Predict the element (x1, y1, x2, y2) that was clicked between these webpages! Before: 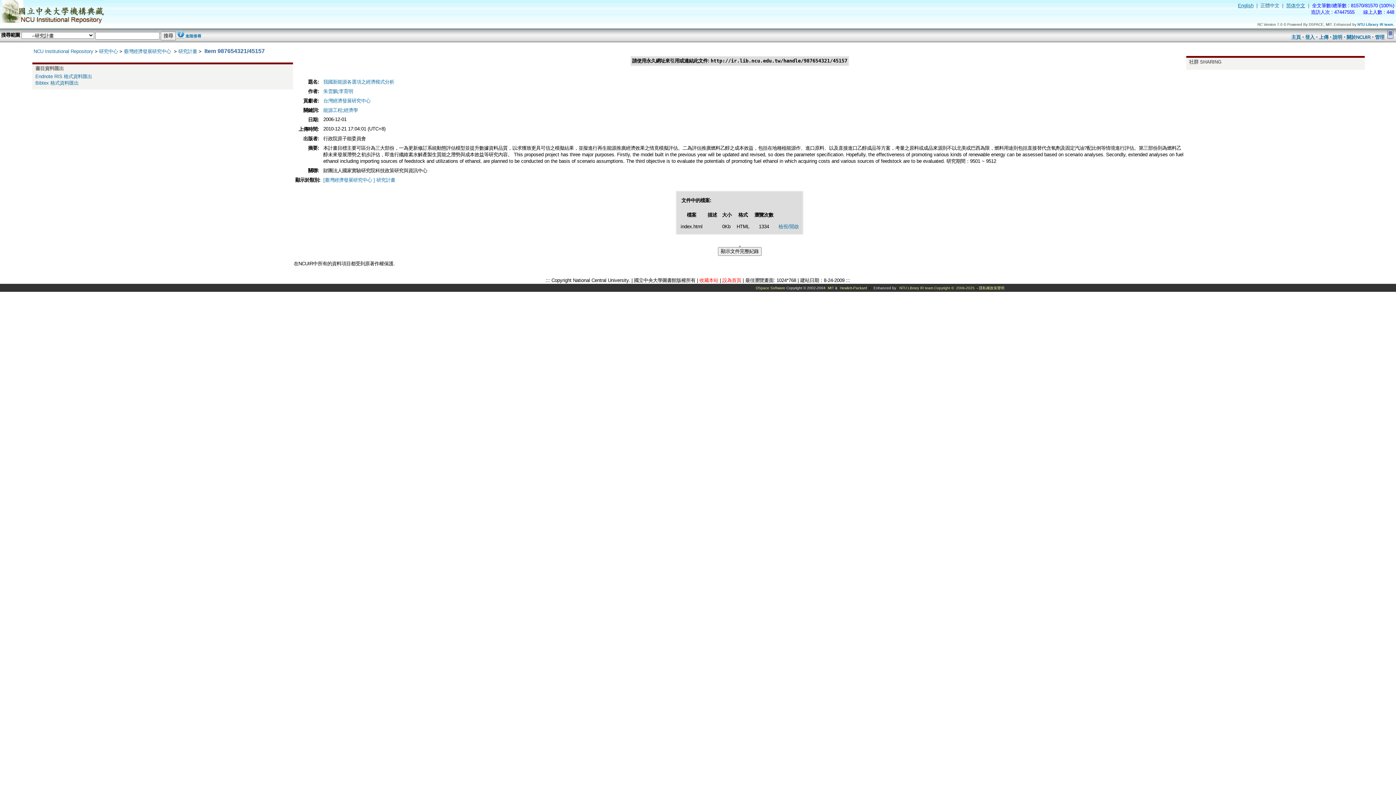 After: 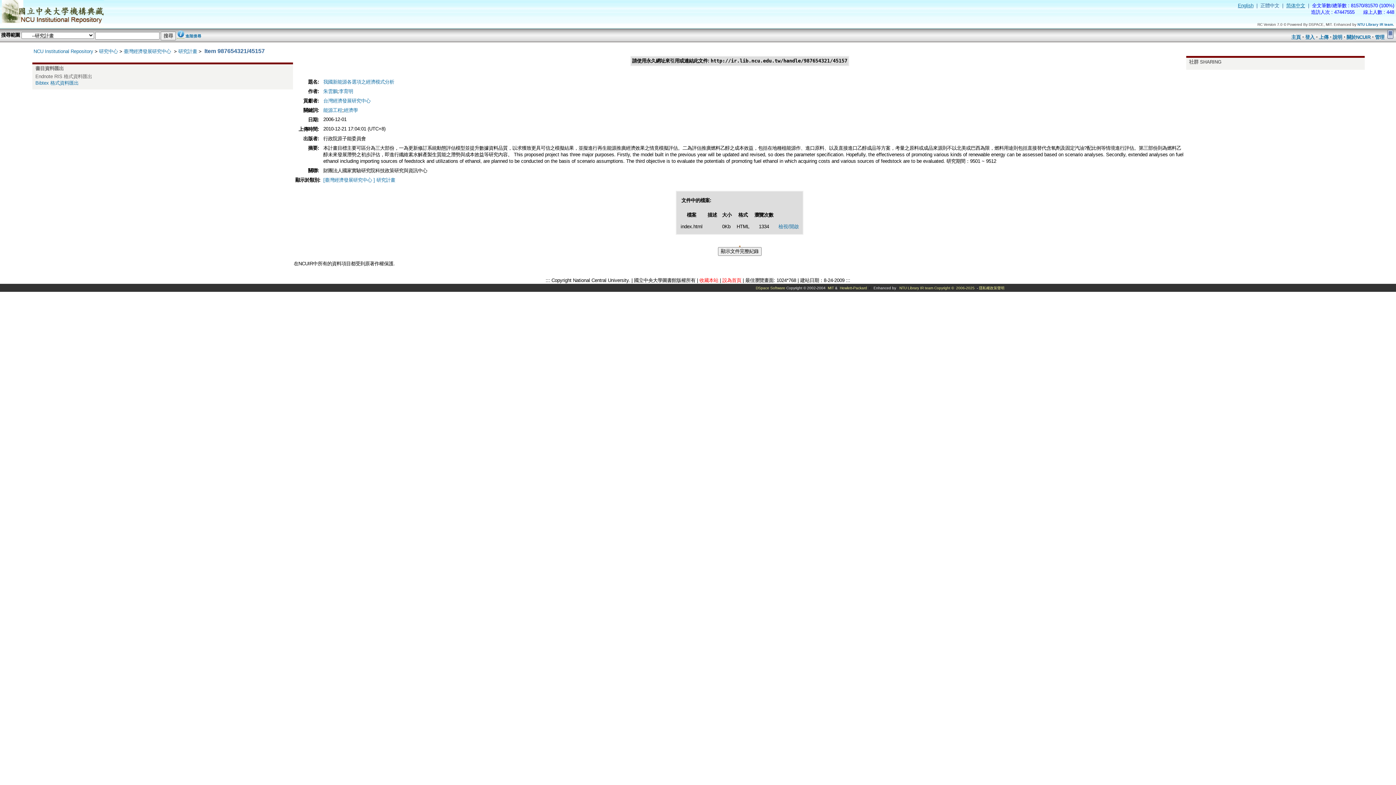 Action: bbox: (35, 73, 92, 79) label: Endnote RIS 格式資料匯出